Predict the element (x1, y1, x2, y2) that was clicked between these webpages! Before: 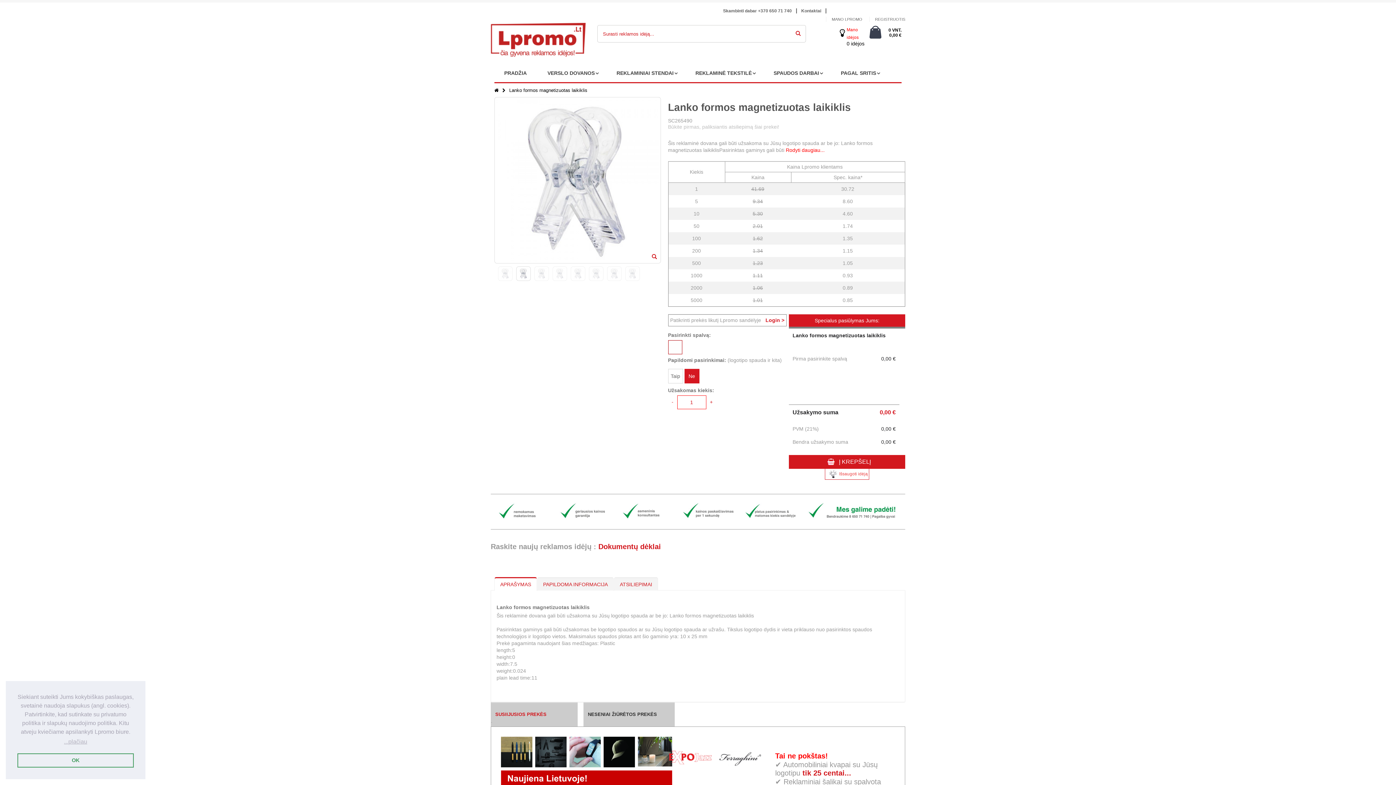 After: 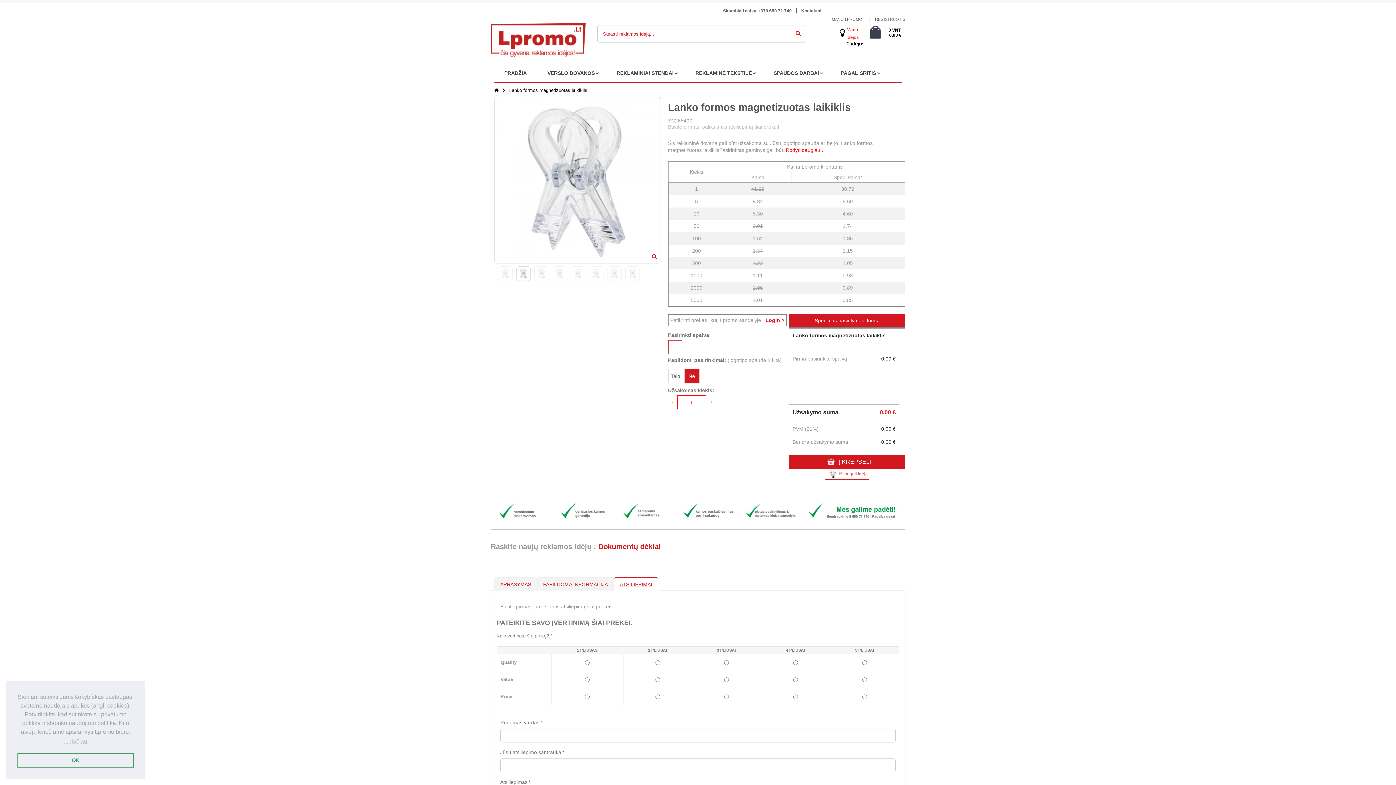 Action: label: ATSILIEPIMAI bbox: (614, 578, 657, 590)